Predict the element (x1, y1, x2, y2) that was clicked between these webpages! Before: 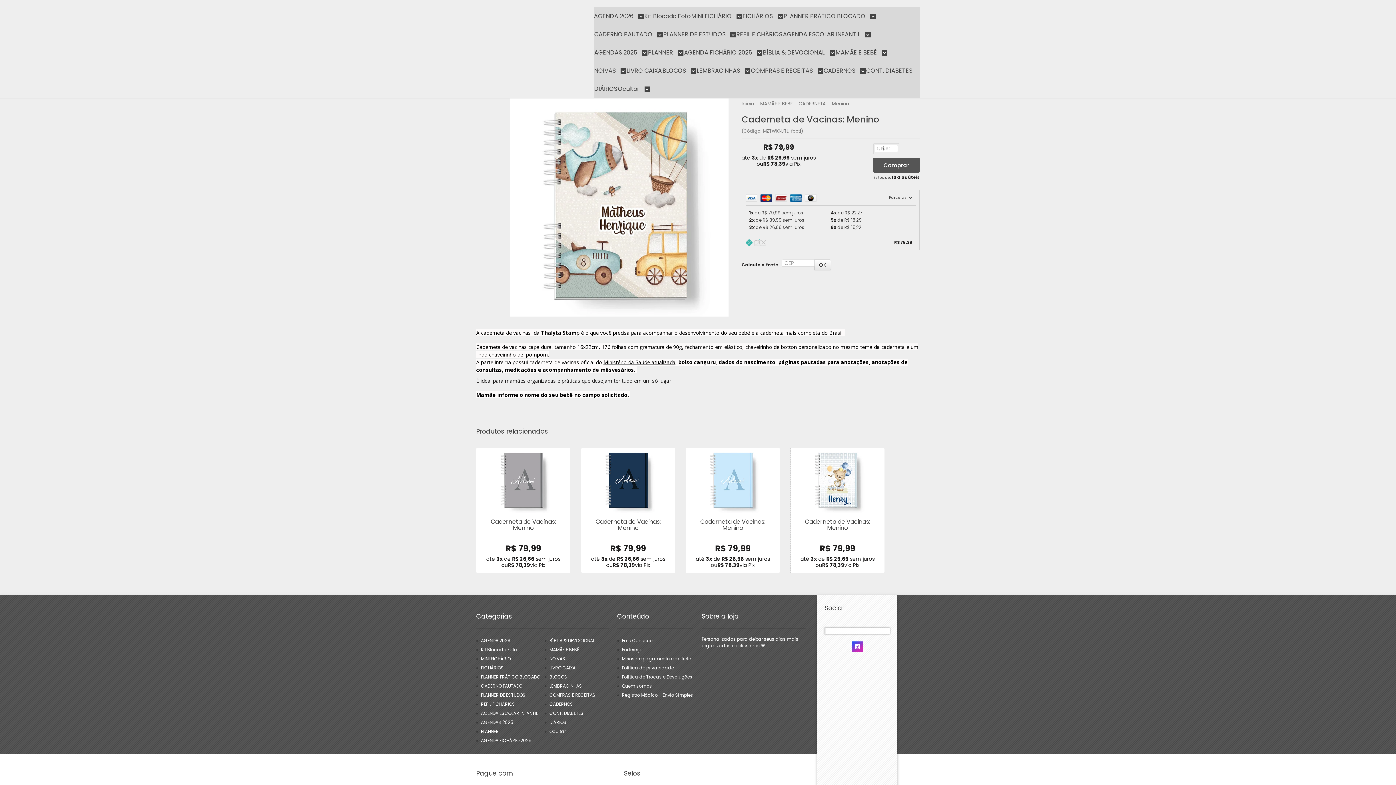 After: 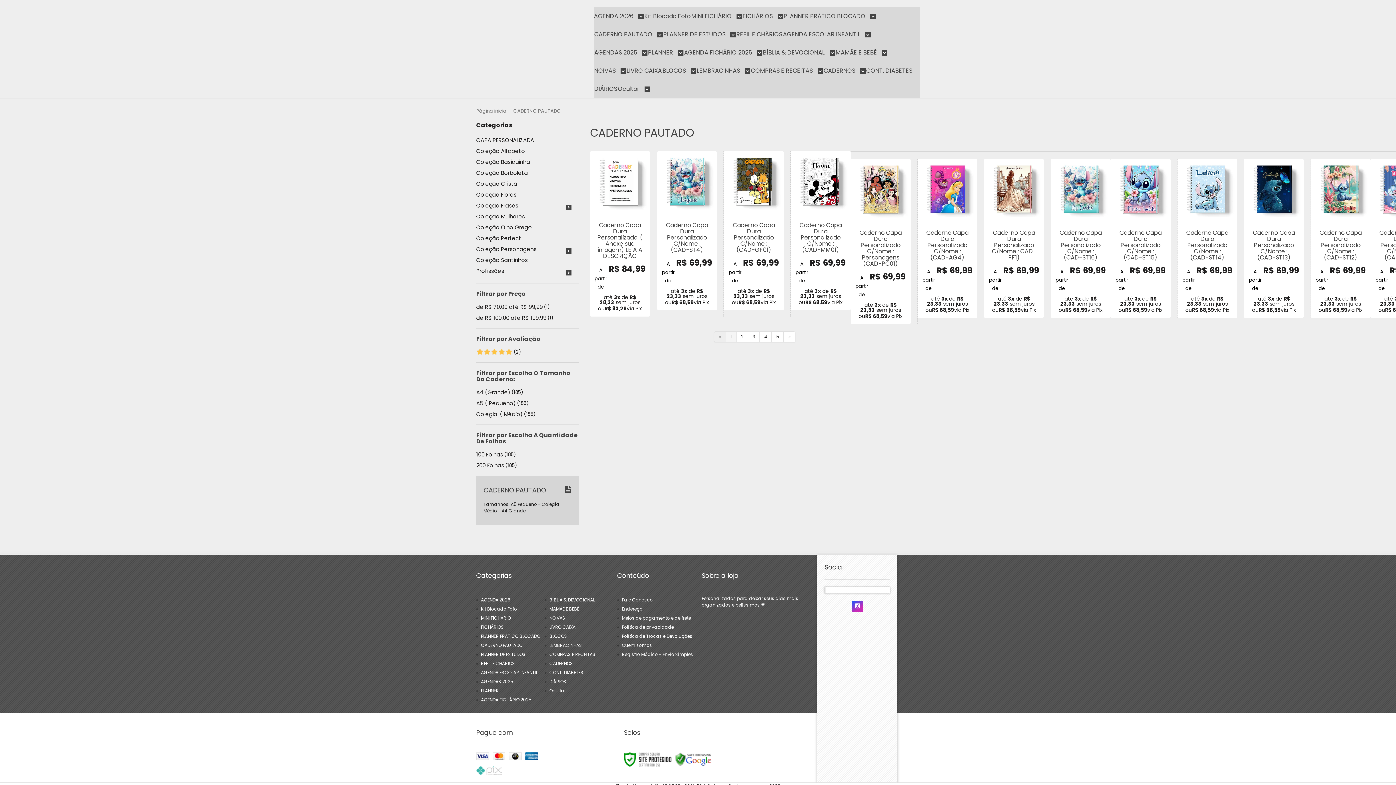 Action: label: CADERNO PAUTADO  bbox: (594, 25, 662, 43)